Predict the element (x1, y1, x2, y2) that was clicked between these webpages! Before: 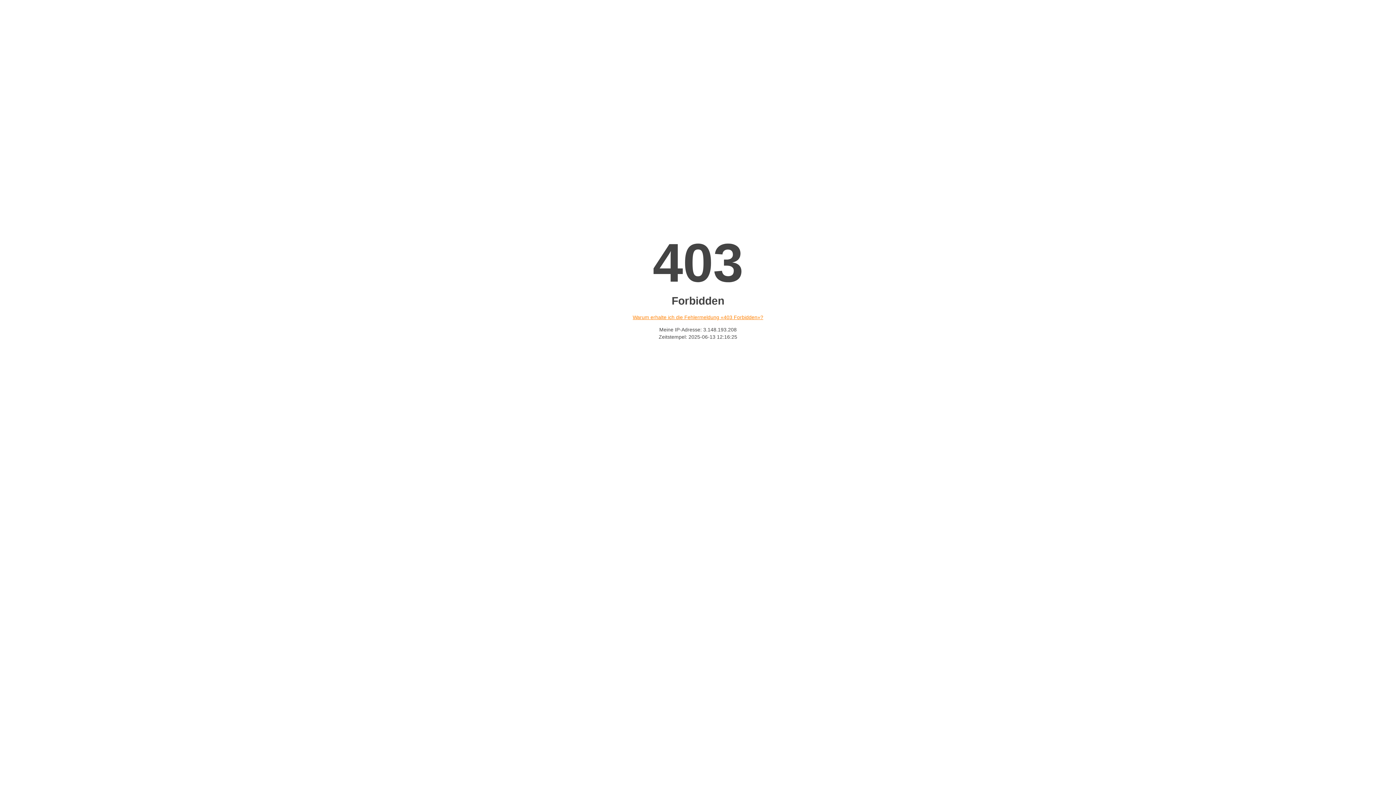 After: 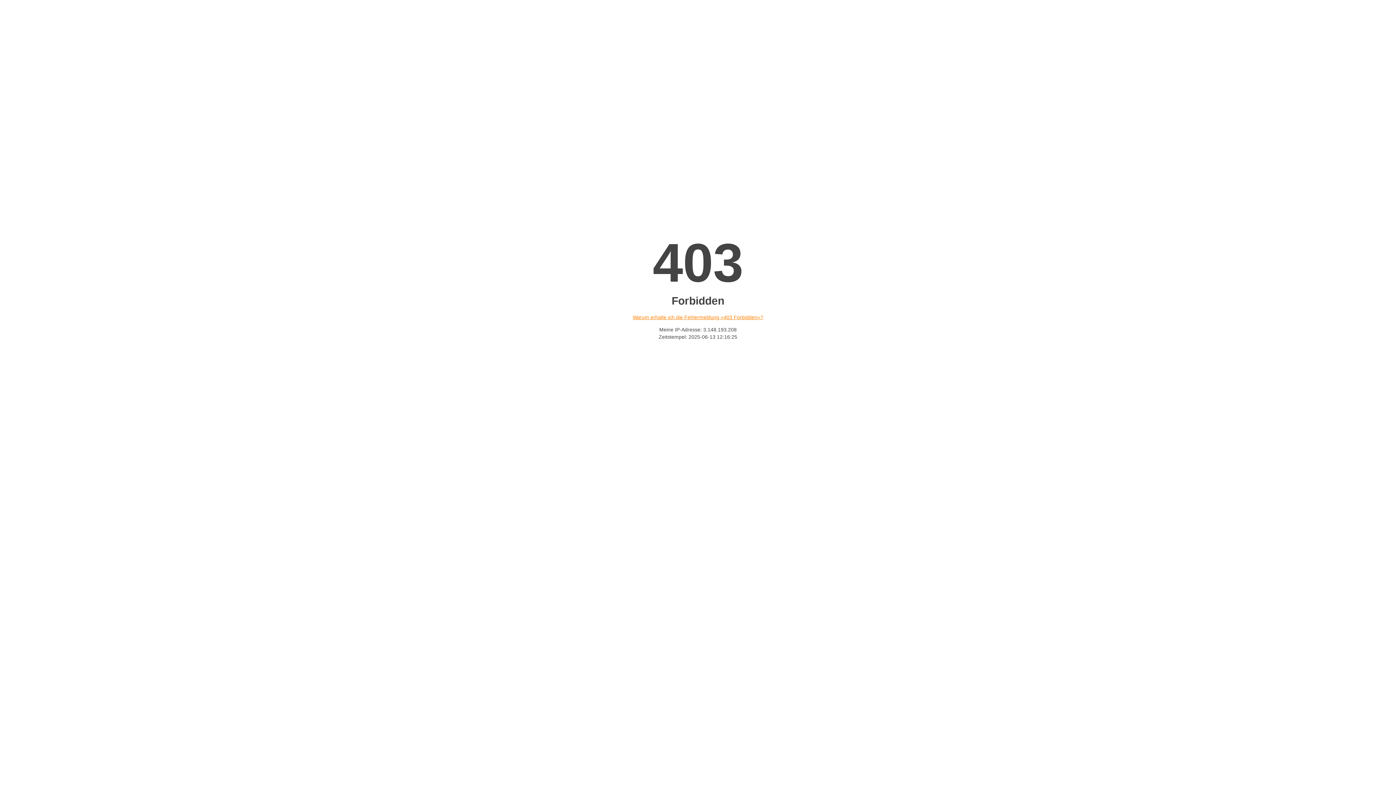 Action: label: Warum erhalte ich die Fehlermeldung «403 Forbidden»? bbox: (632, 314, 763, 320)